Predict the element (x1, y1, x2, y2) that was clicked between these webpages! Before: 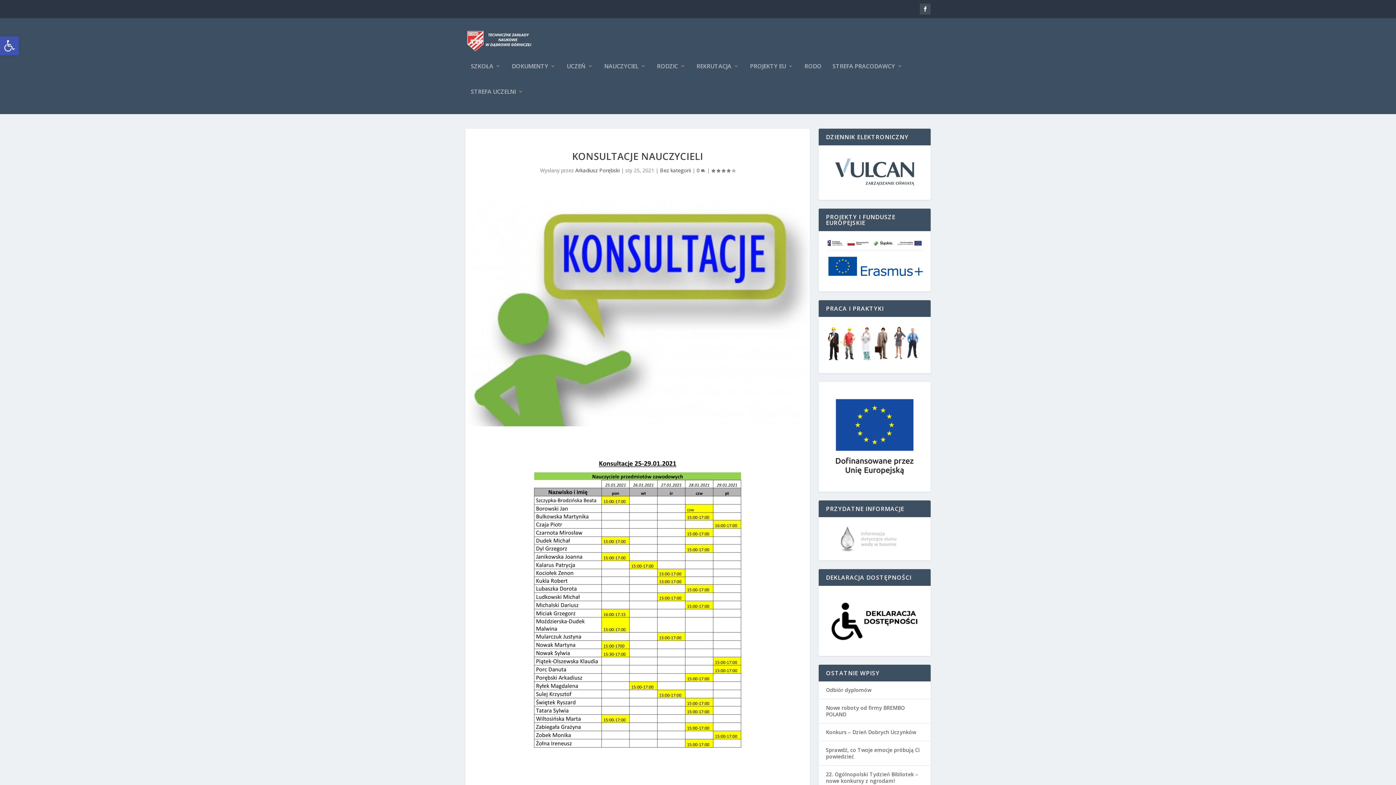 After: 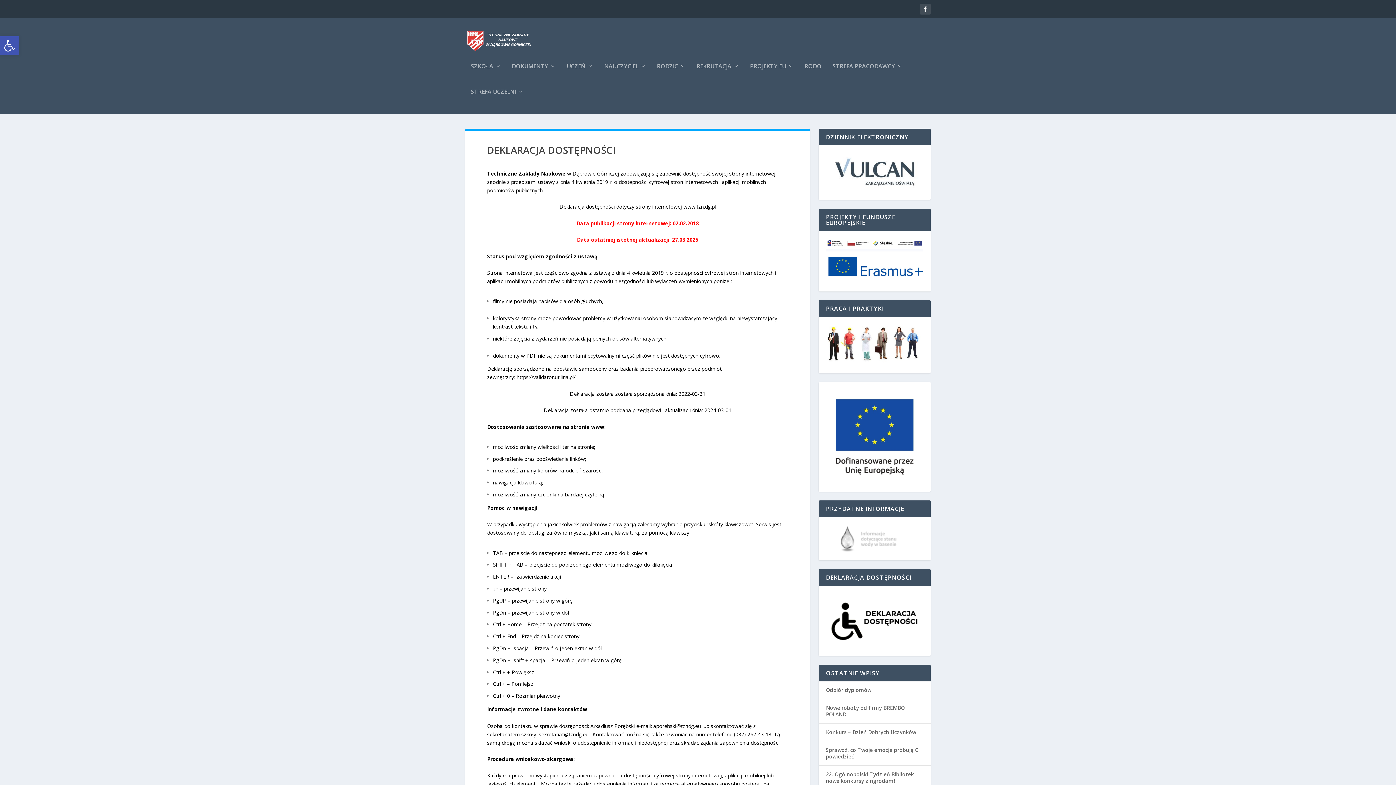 Action: bbox: (826, 641, 923, 648)